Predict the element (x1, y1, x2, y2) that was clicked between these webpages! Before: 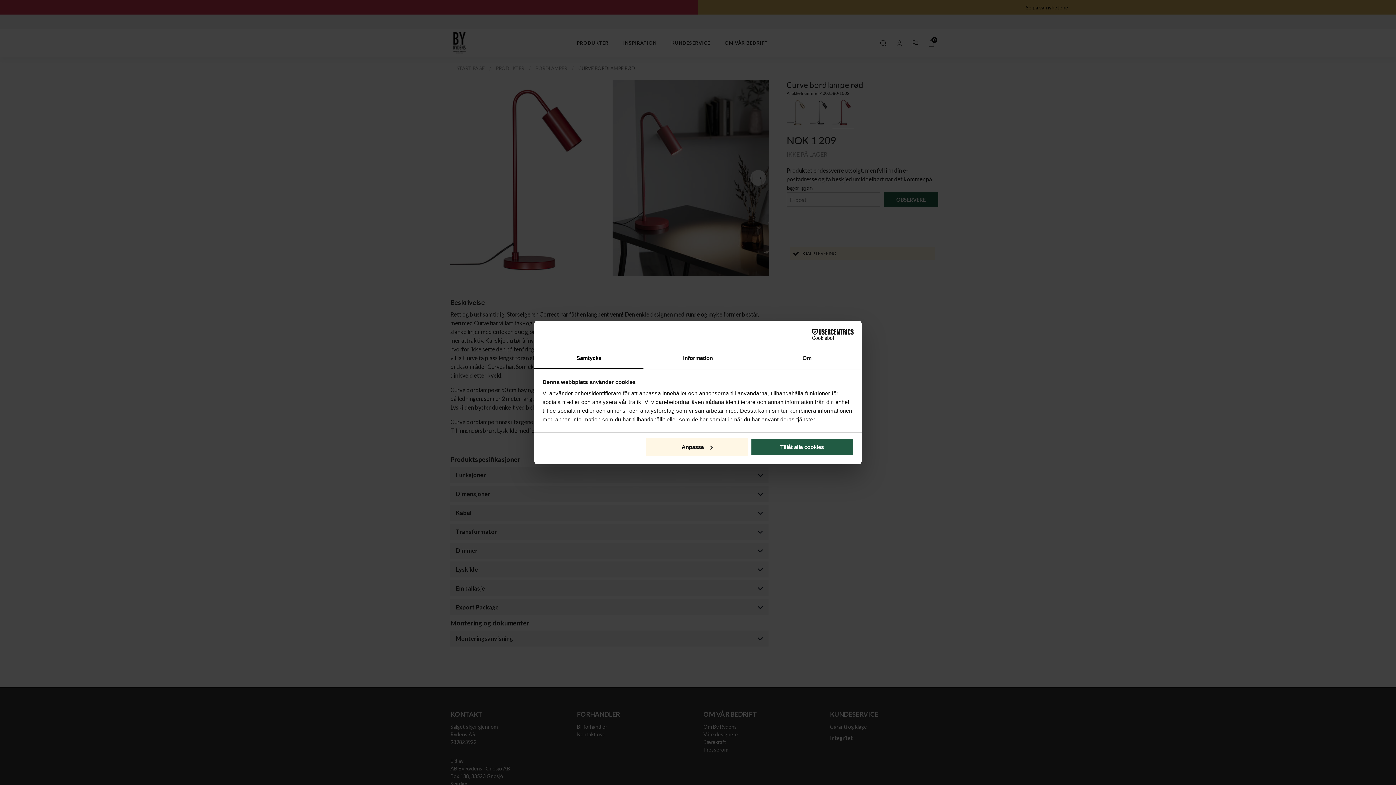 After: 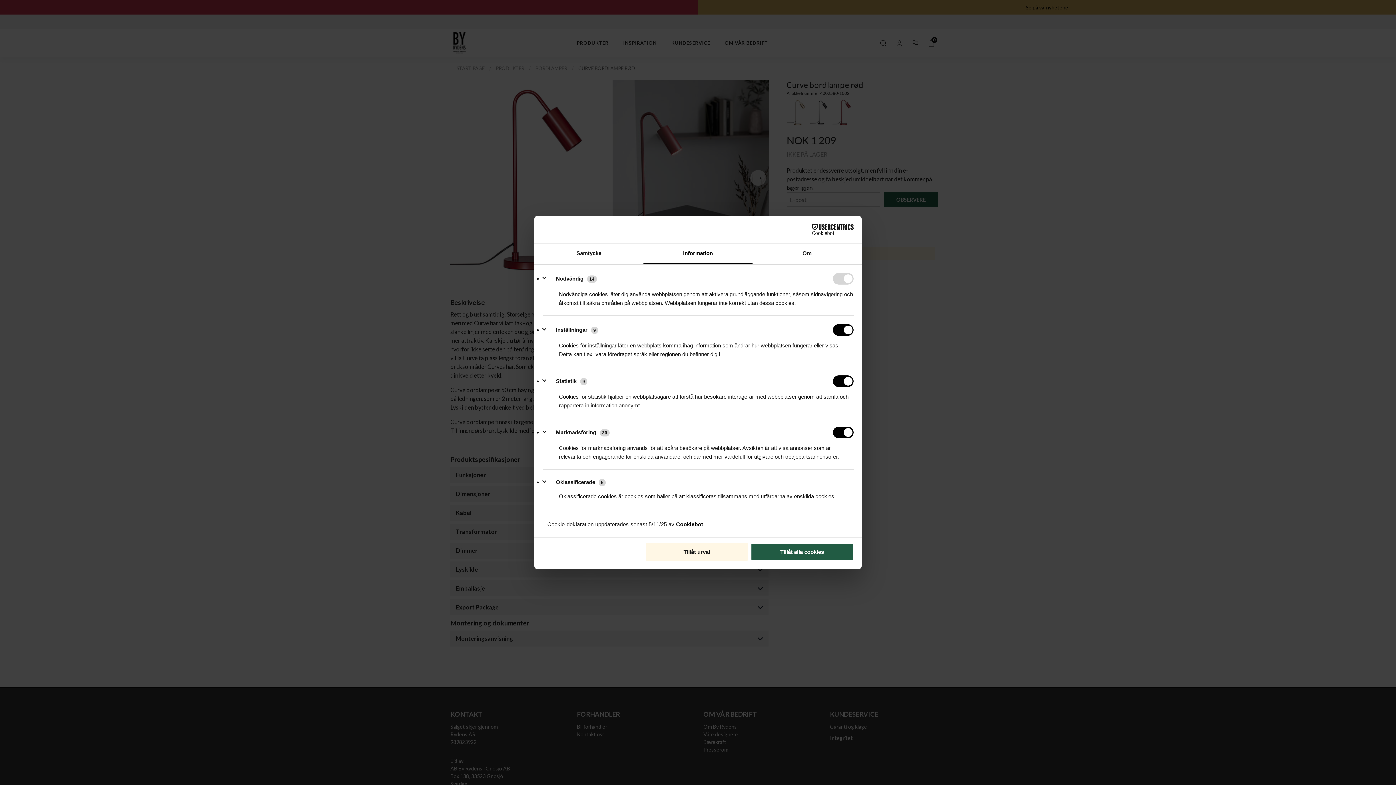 Action: bbox: (645, 438, 748, 456) label: Anpassa